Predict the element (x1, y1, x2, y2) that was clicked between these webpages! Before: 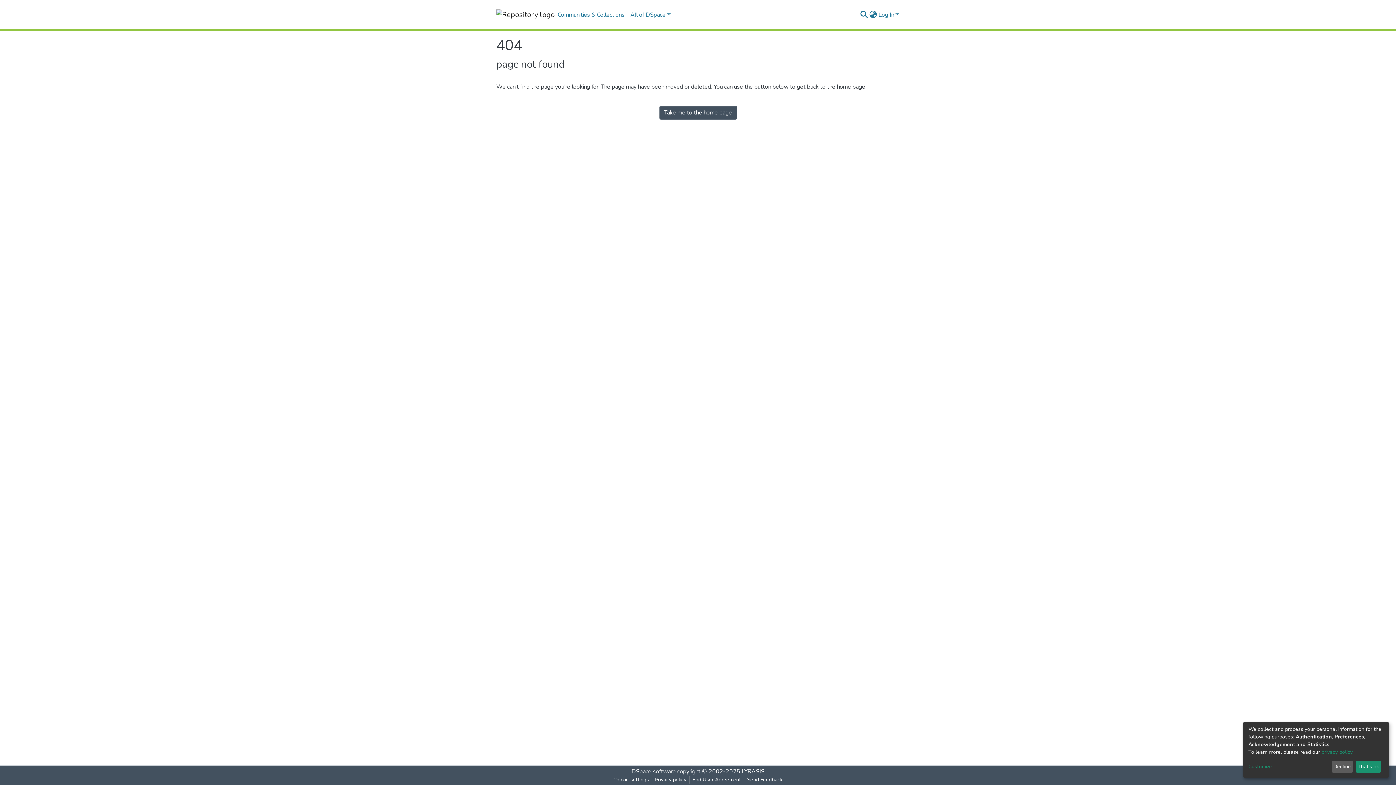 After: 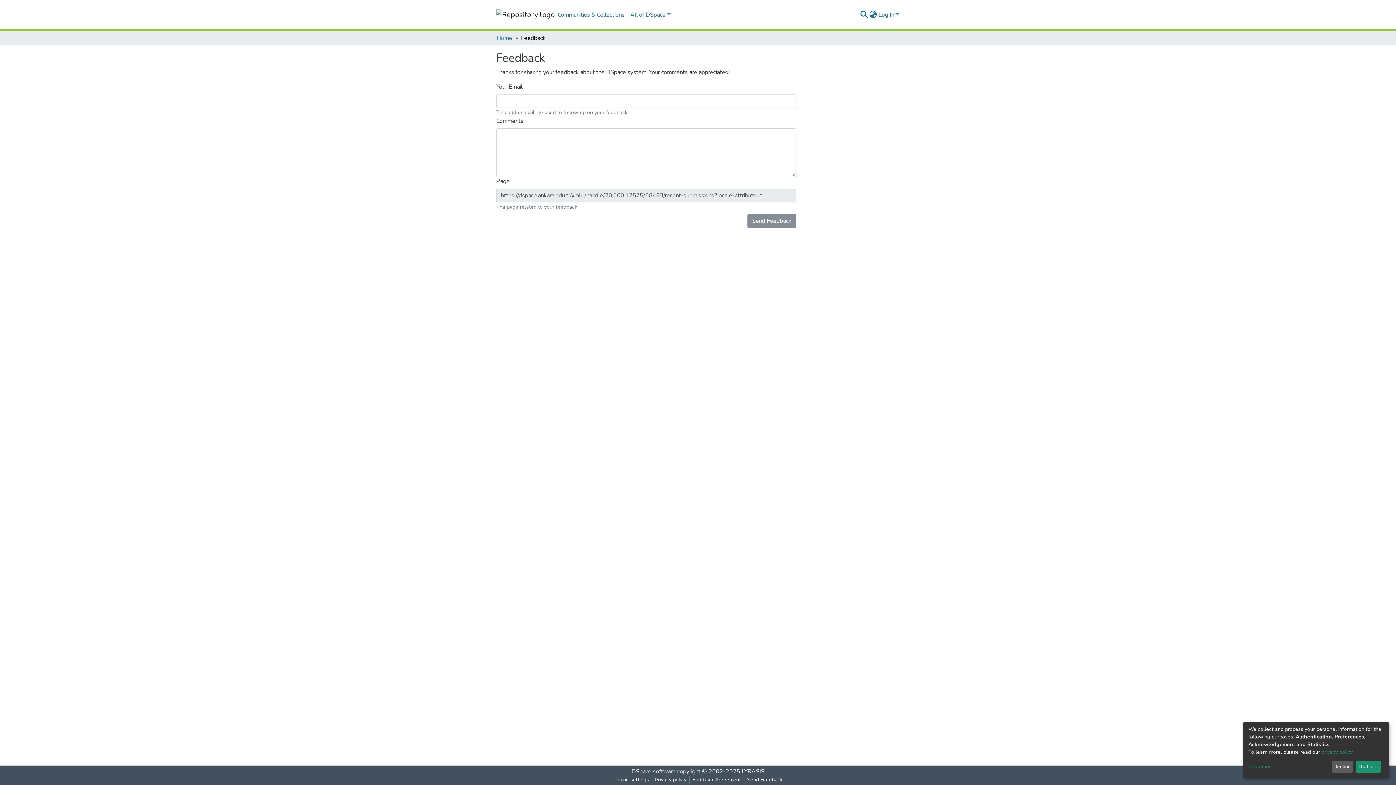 Action: bbox: (744, 776, 785, 784) label: Send Feedback